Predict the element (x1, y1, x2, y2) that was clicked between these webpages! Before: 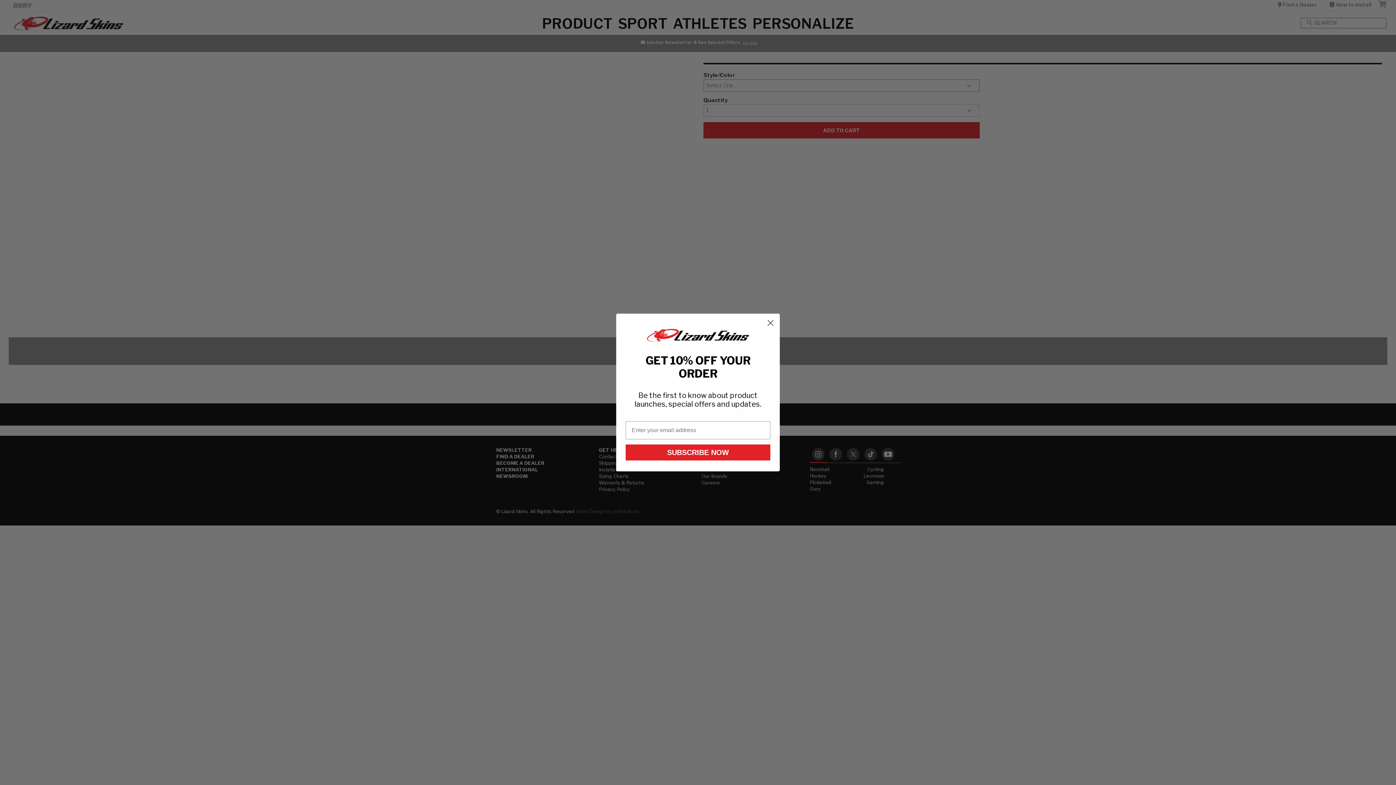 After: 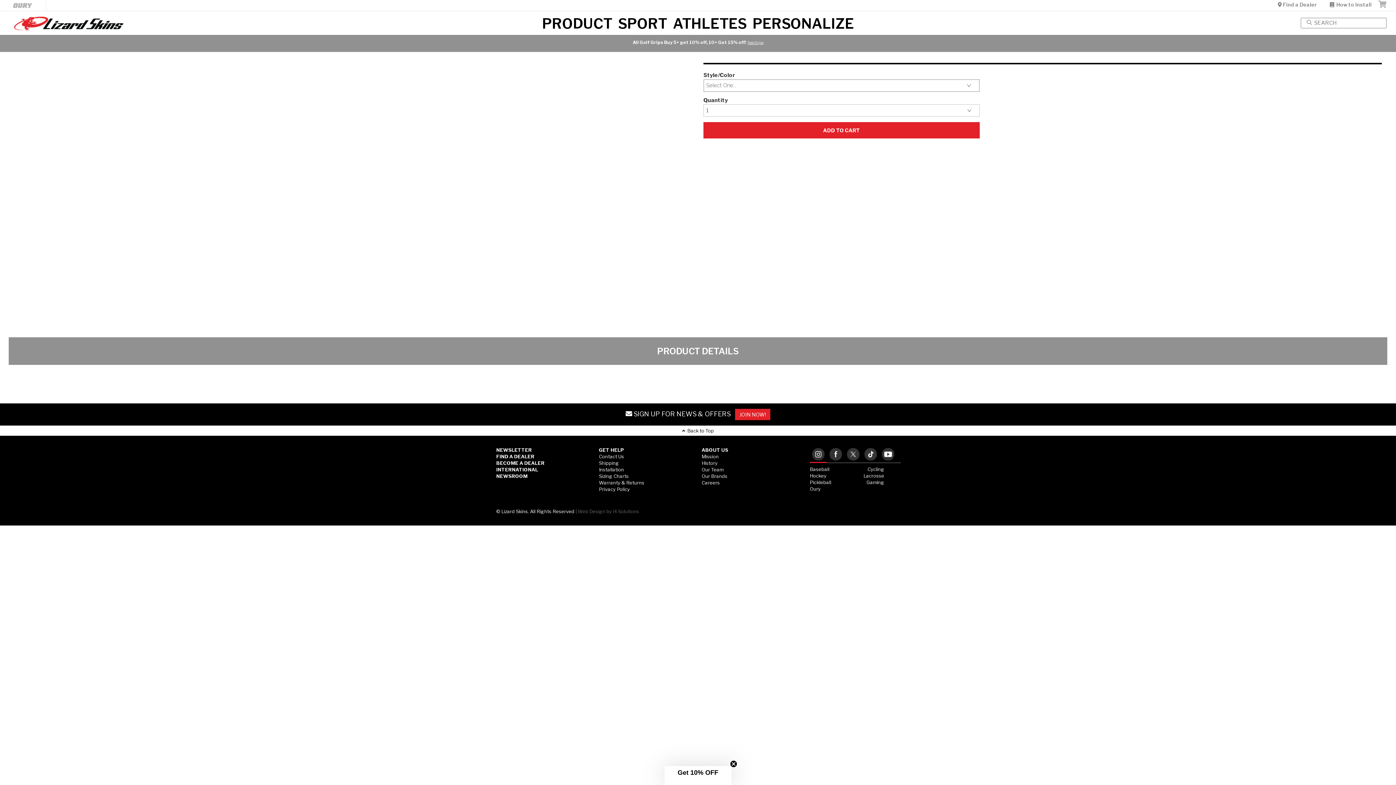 Action: label: Close dialog bbox: (764, 316, 777, 329)